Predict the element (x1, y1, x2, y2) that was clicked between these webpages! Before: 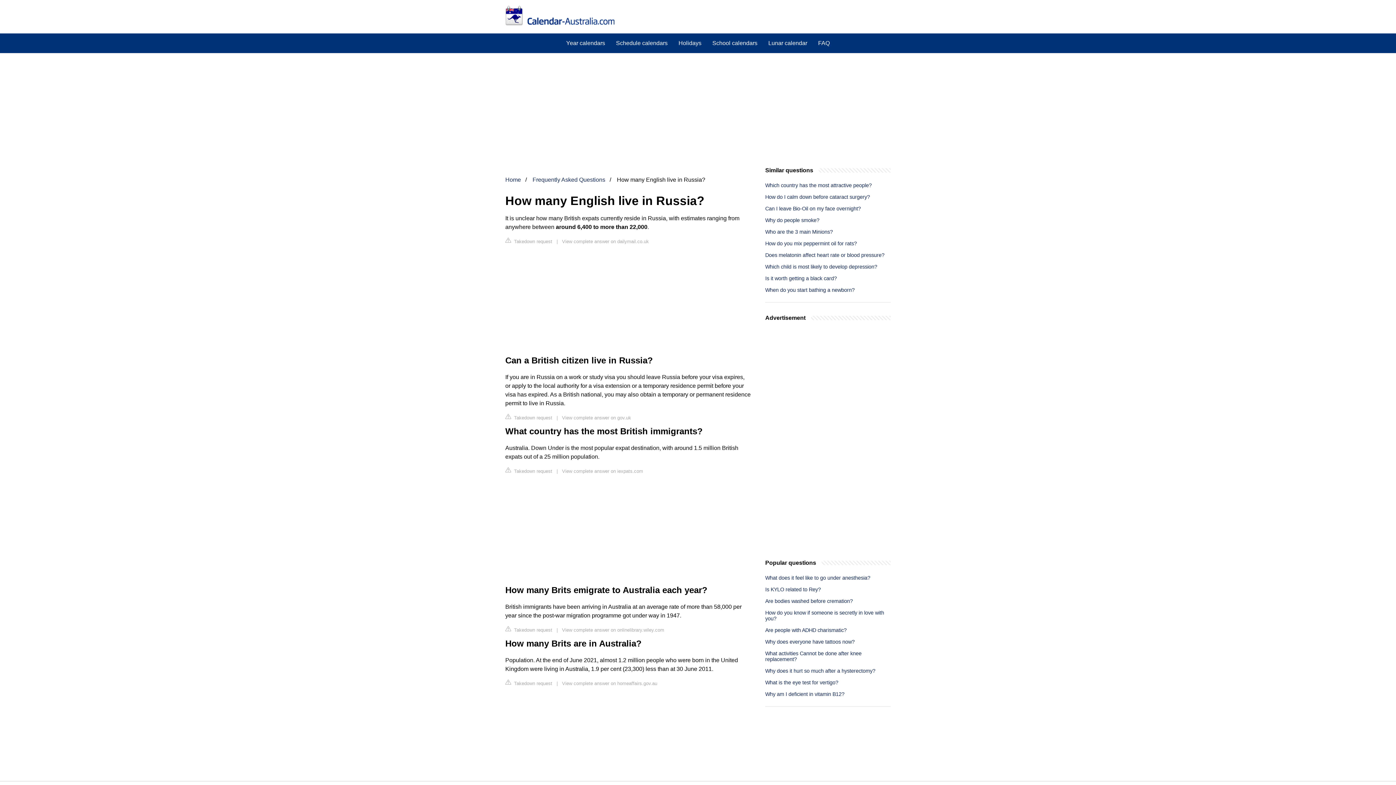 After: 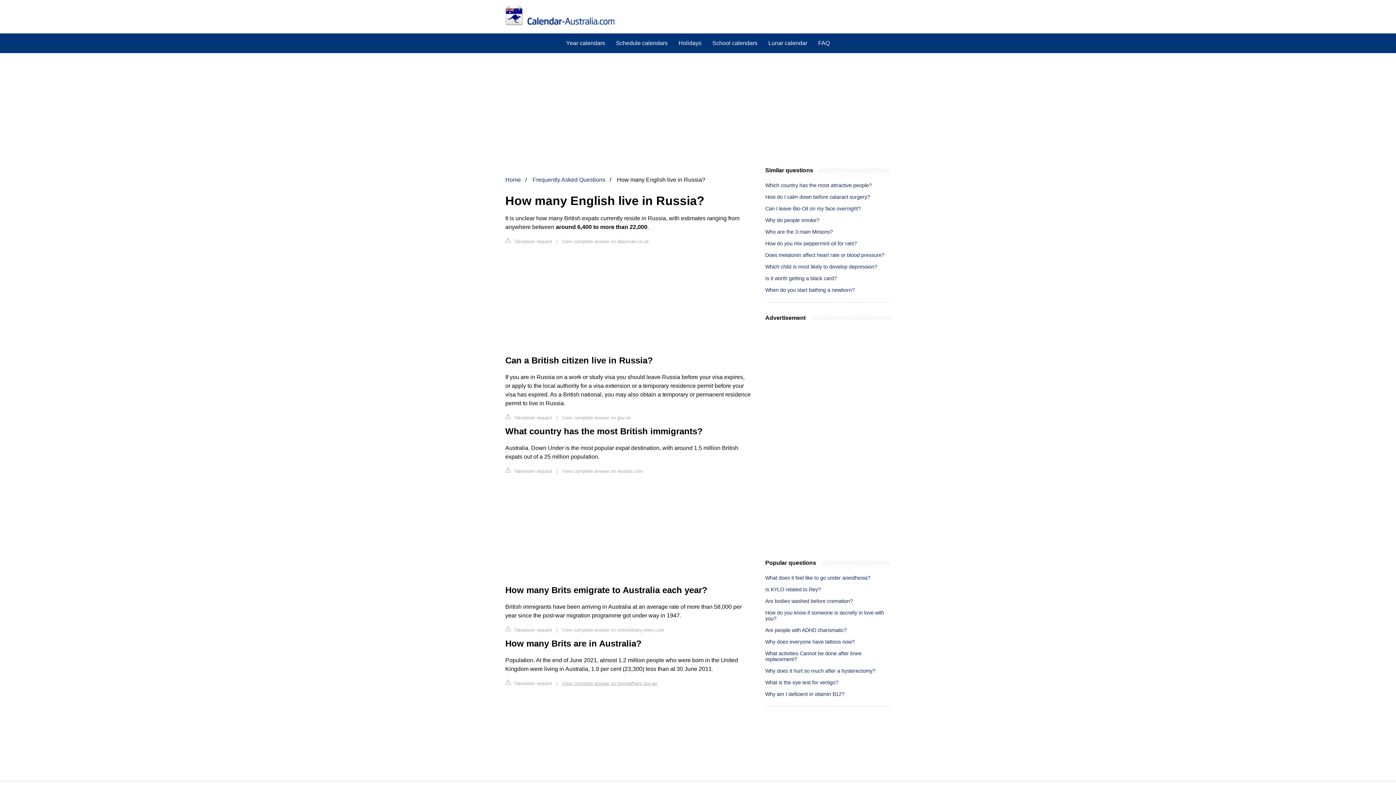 Action: bbox: (562, 680, 657, 686) label: View complete answer on homeaffairs.gov.au